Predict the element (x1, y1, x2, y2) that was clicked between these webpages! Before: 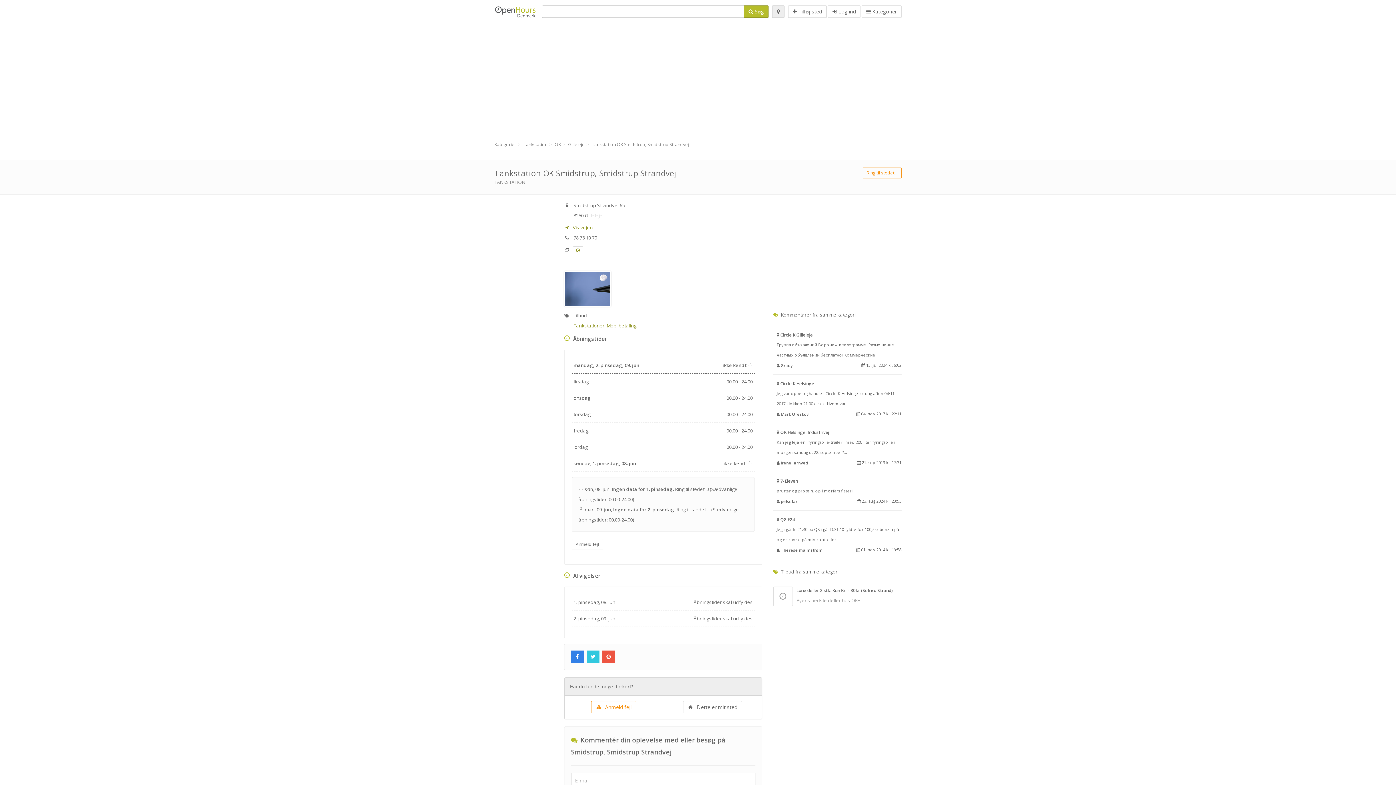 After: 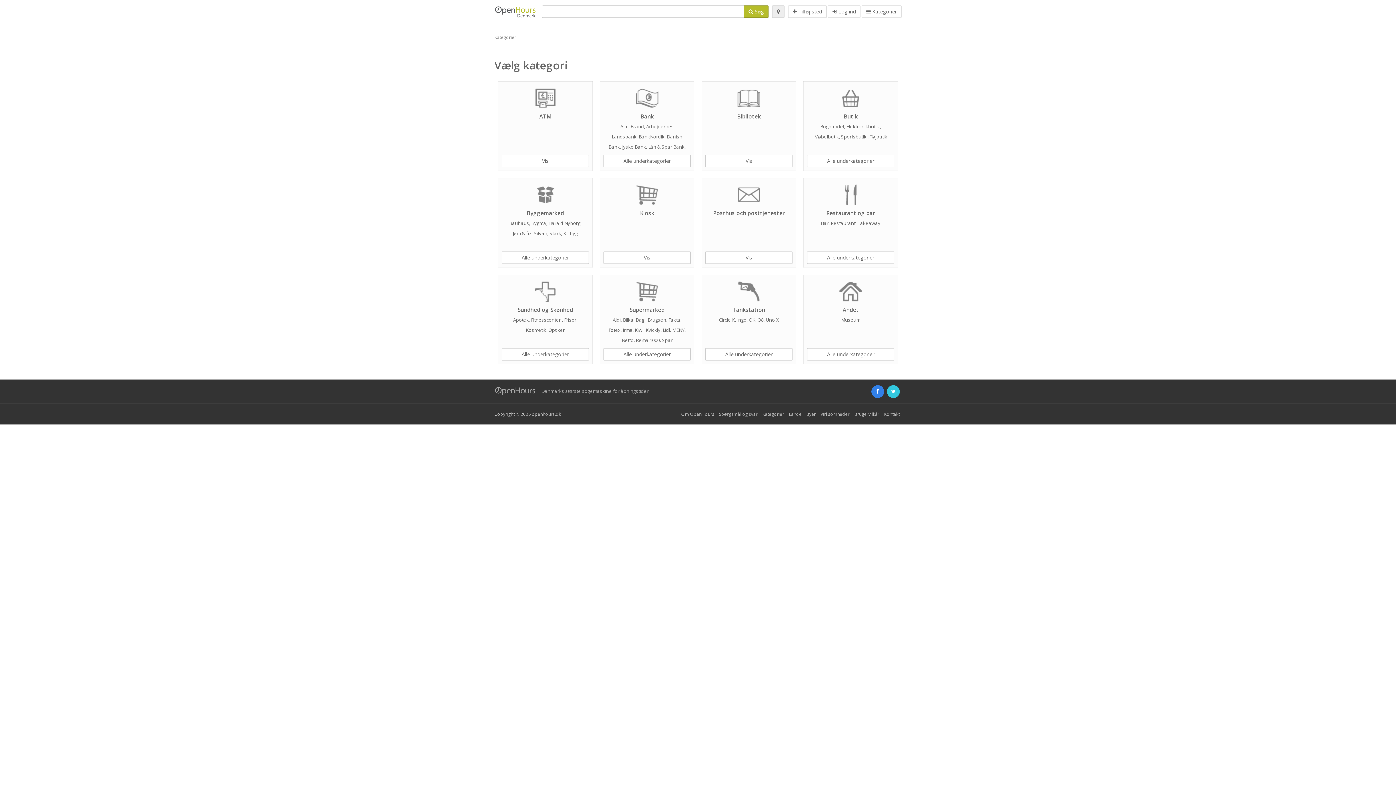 Action: label: Kategorier bbox: (494, 141, 516, 147)